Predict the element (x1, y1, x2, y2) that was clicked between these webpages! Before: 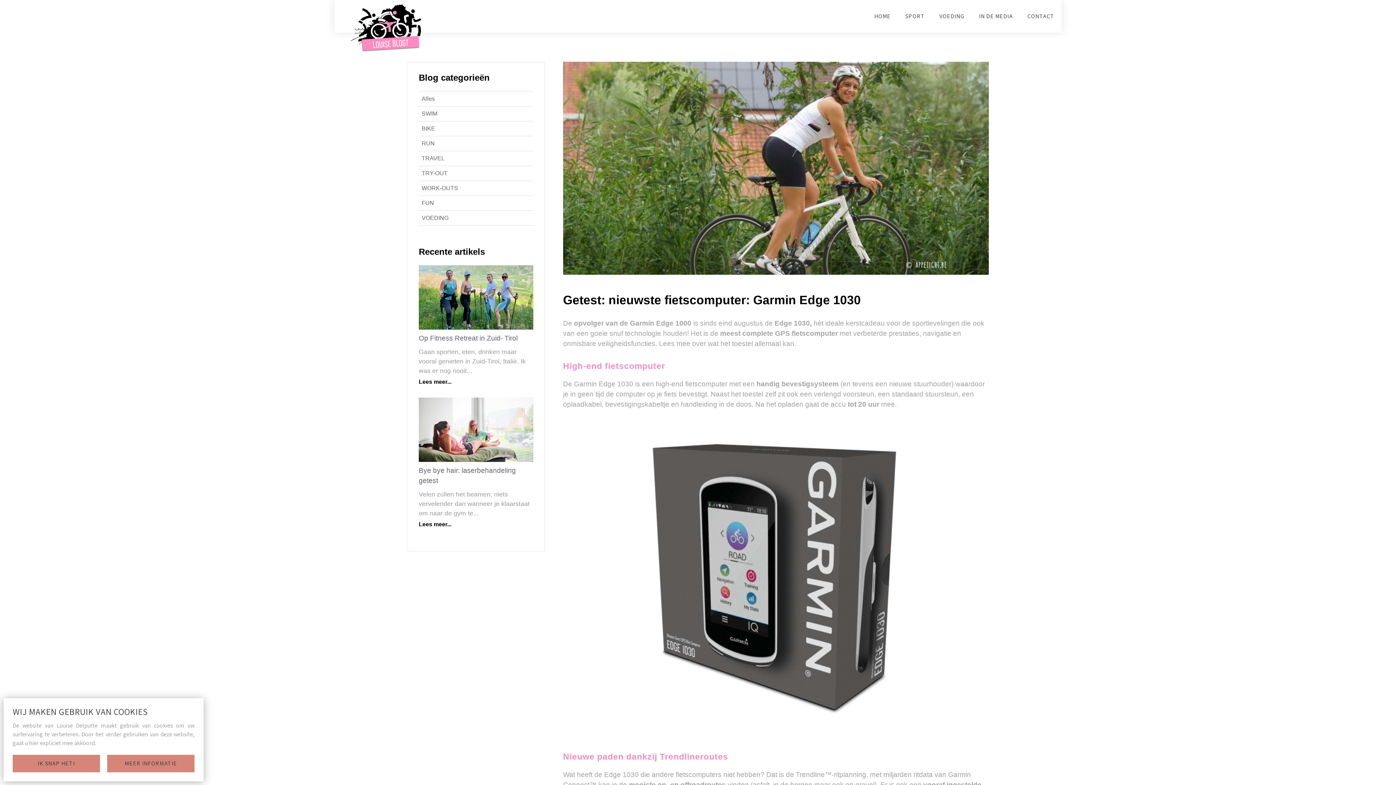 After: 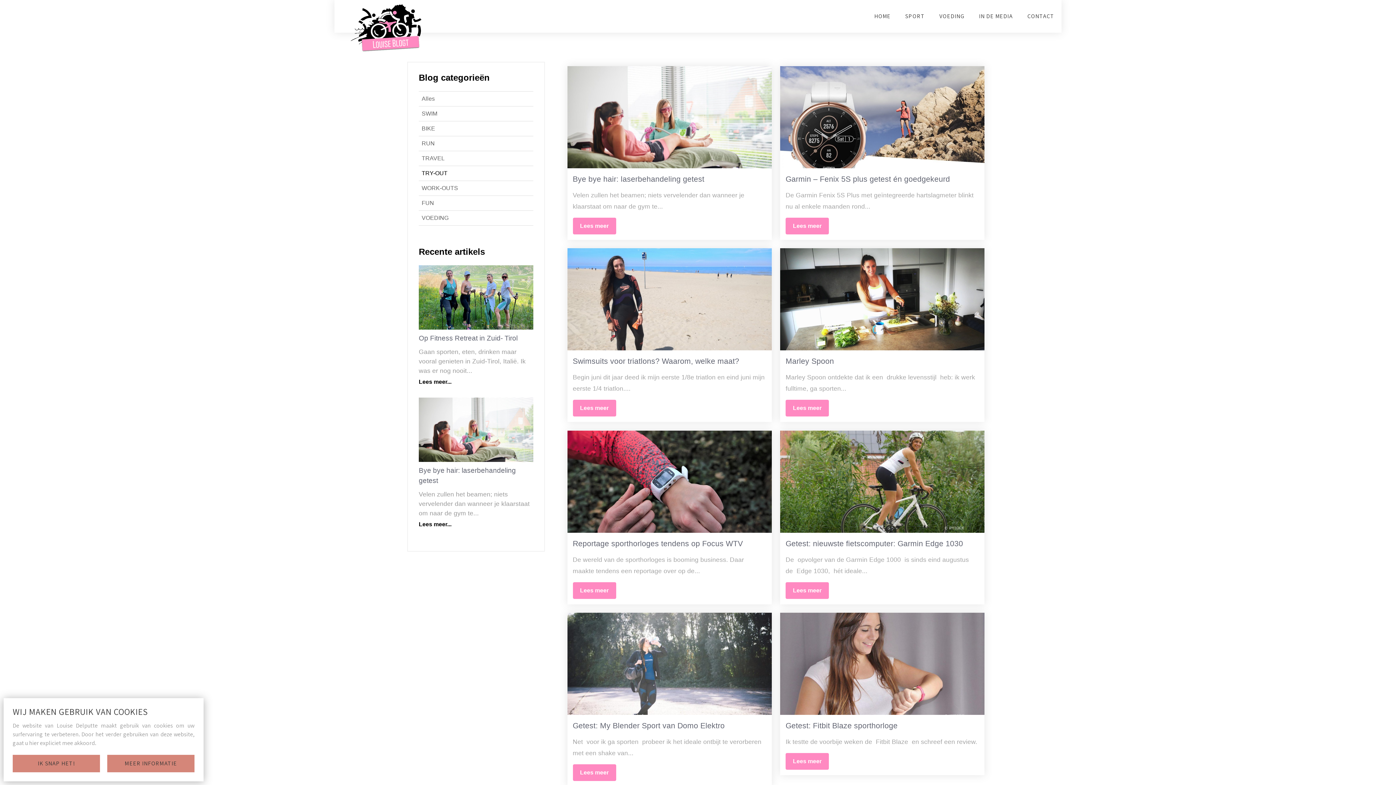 Action: bbox: (418, 166, 533, 181) label: TRY-OUT